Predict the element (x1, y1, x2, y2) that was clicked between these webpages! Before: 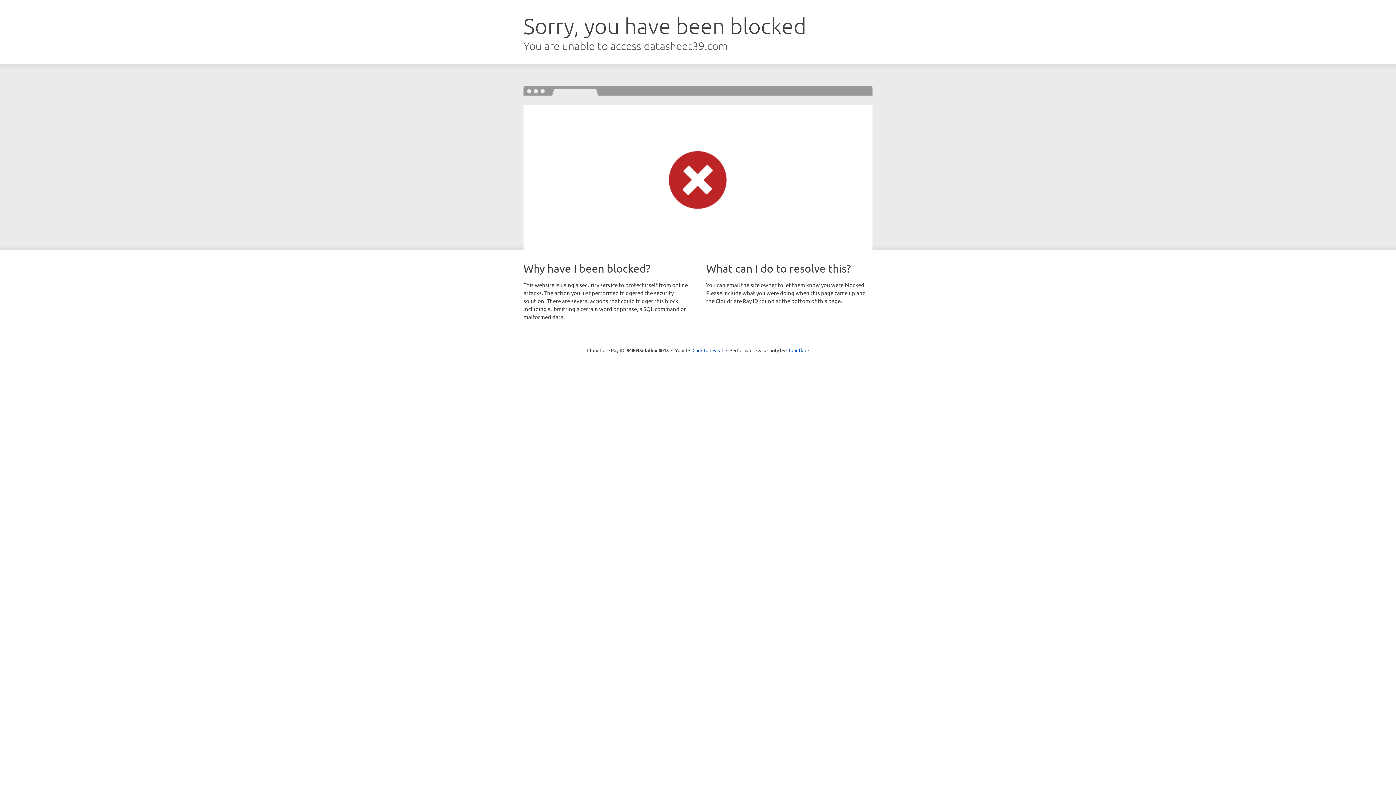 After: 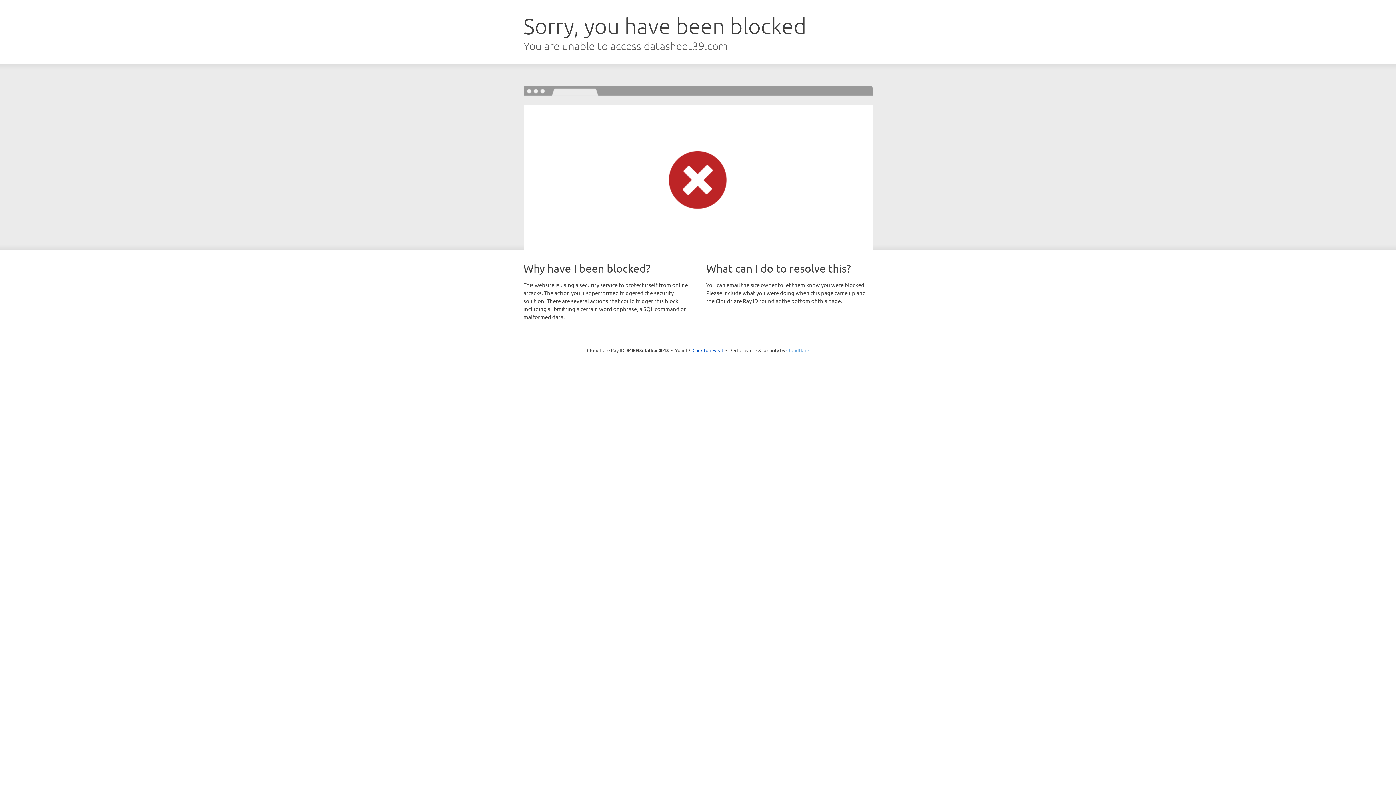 Action: bbox: (786, 347, 809, 353) label: Cloudflare